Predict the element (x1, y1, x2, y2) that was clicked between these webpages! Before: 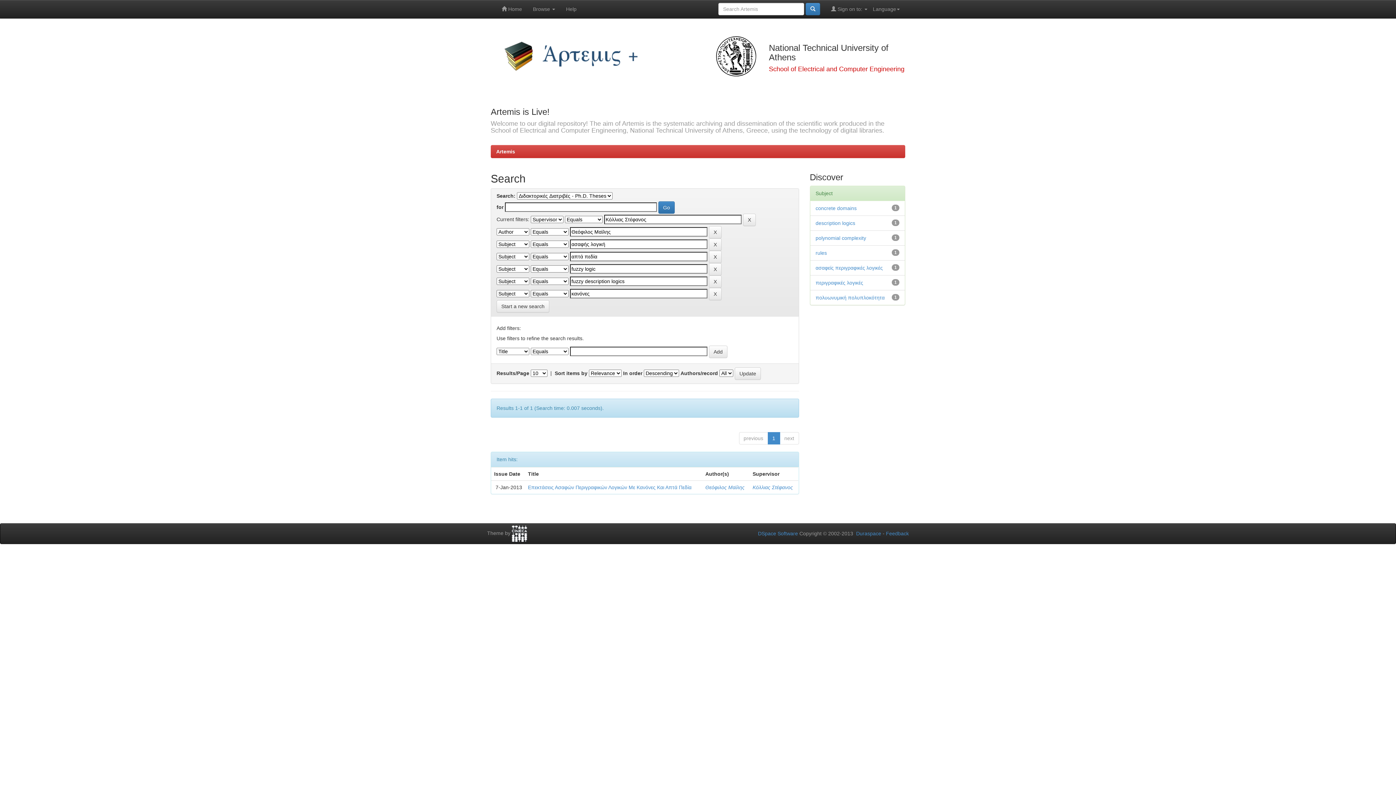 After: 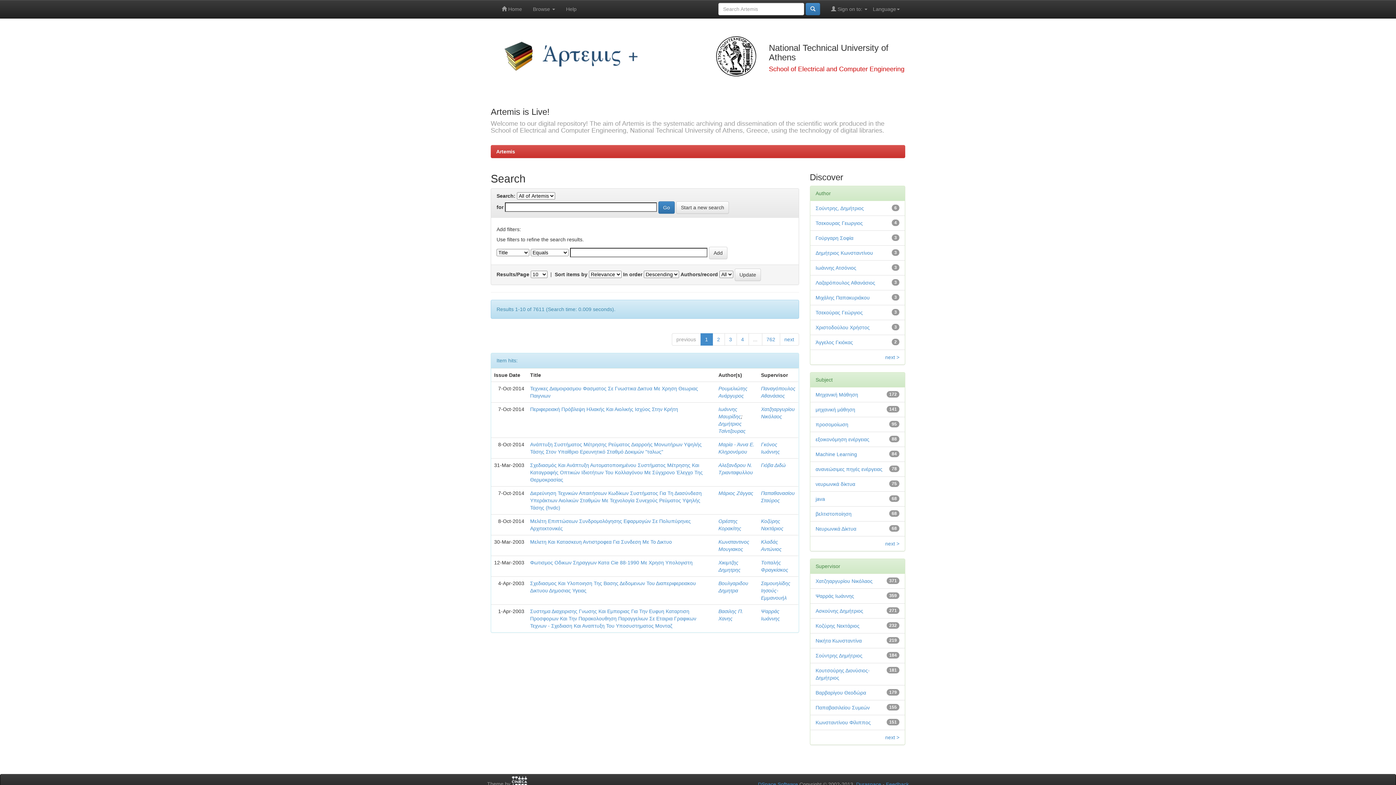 Action: bbox: (496, 300, 549, 312) label: Start a new search